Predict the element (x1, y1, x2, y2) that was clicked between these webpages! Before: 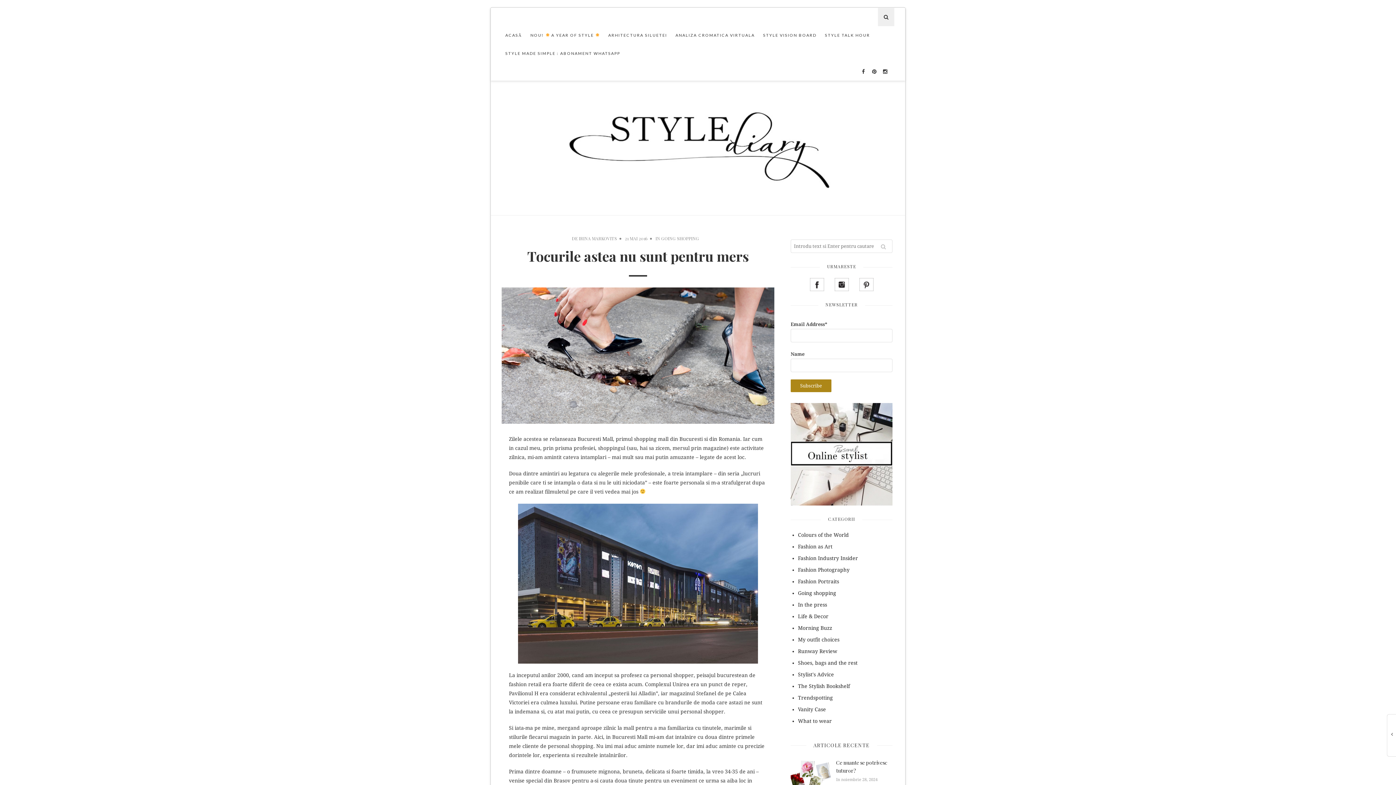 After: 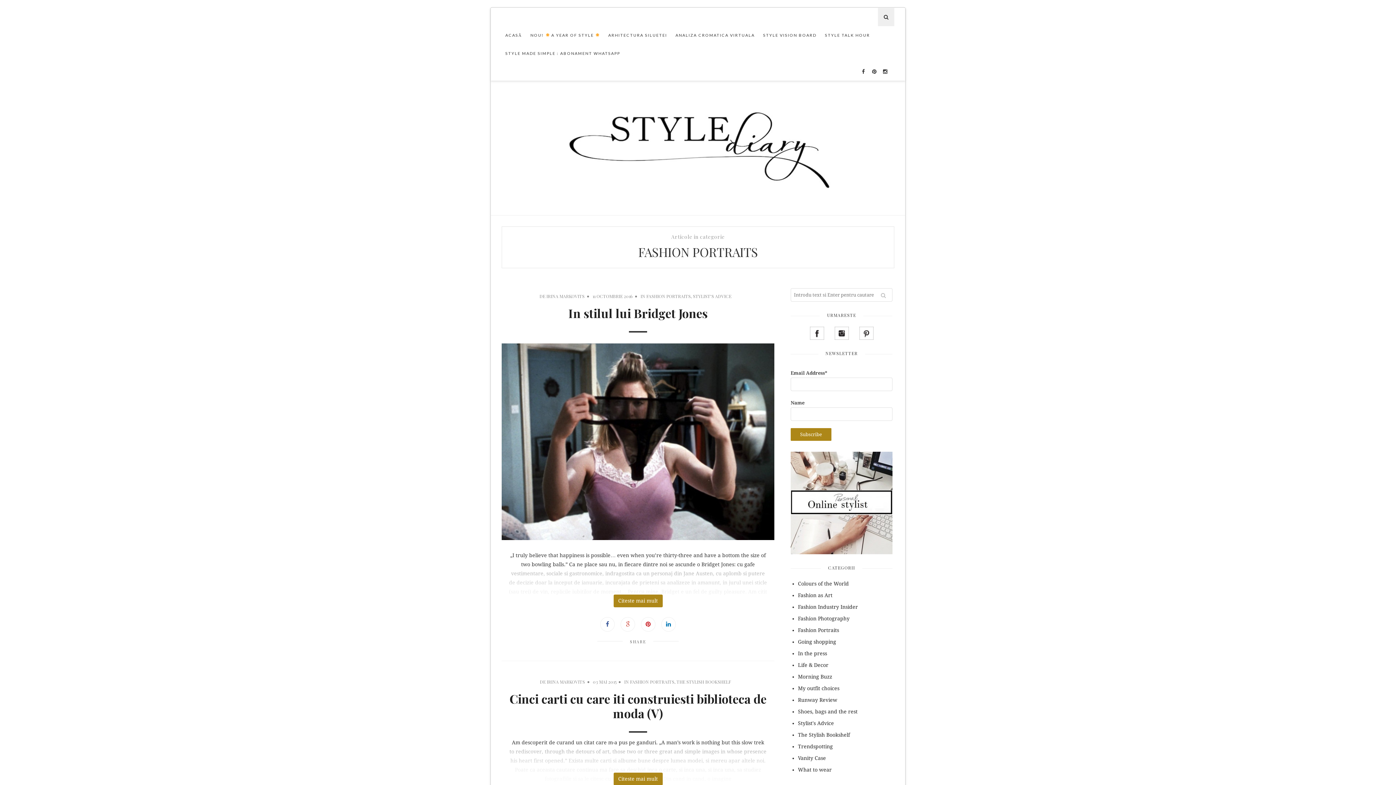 Action: bbox: (798, 578, 839, 584) label: Fashion Portraits